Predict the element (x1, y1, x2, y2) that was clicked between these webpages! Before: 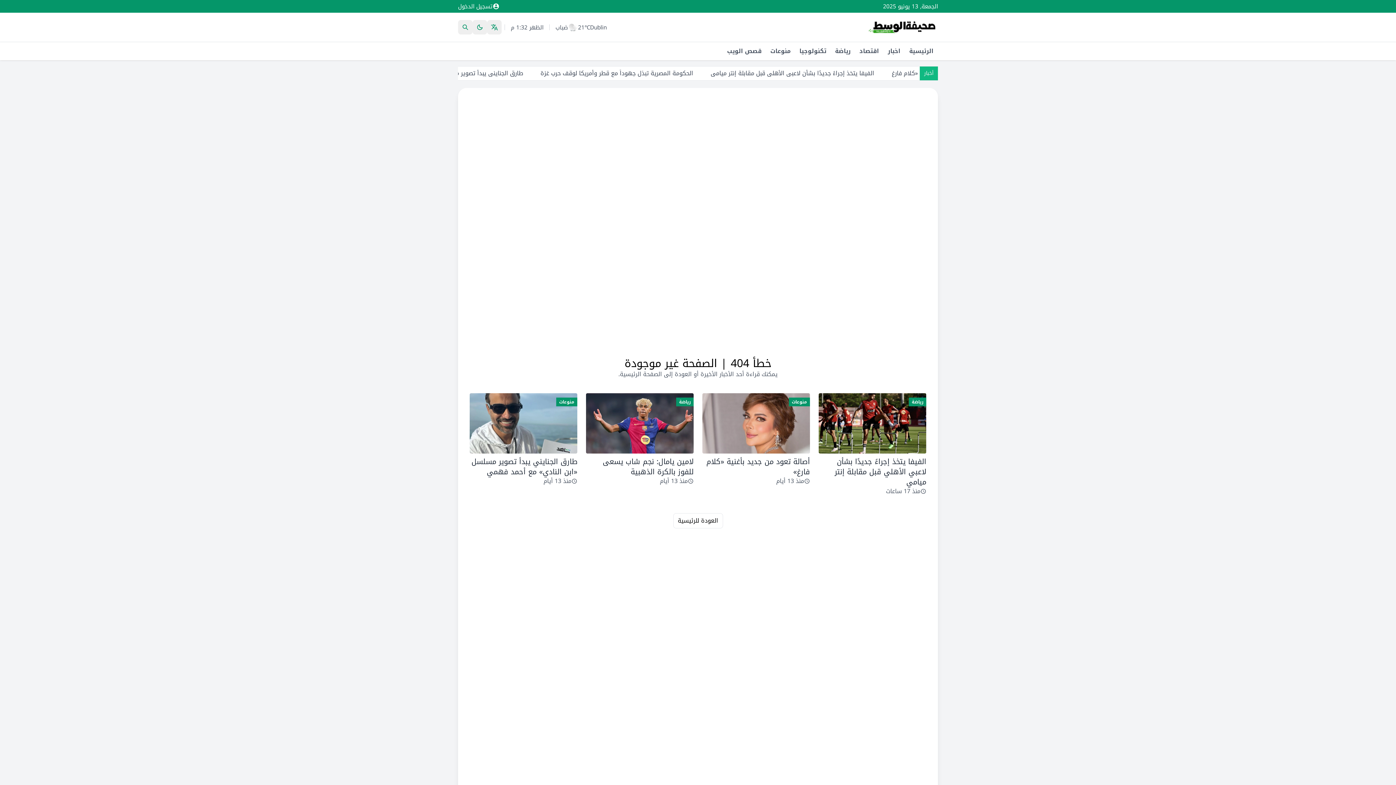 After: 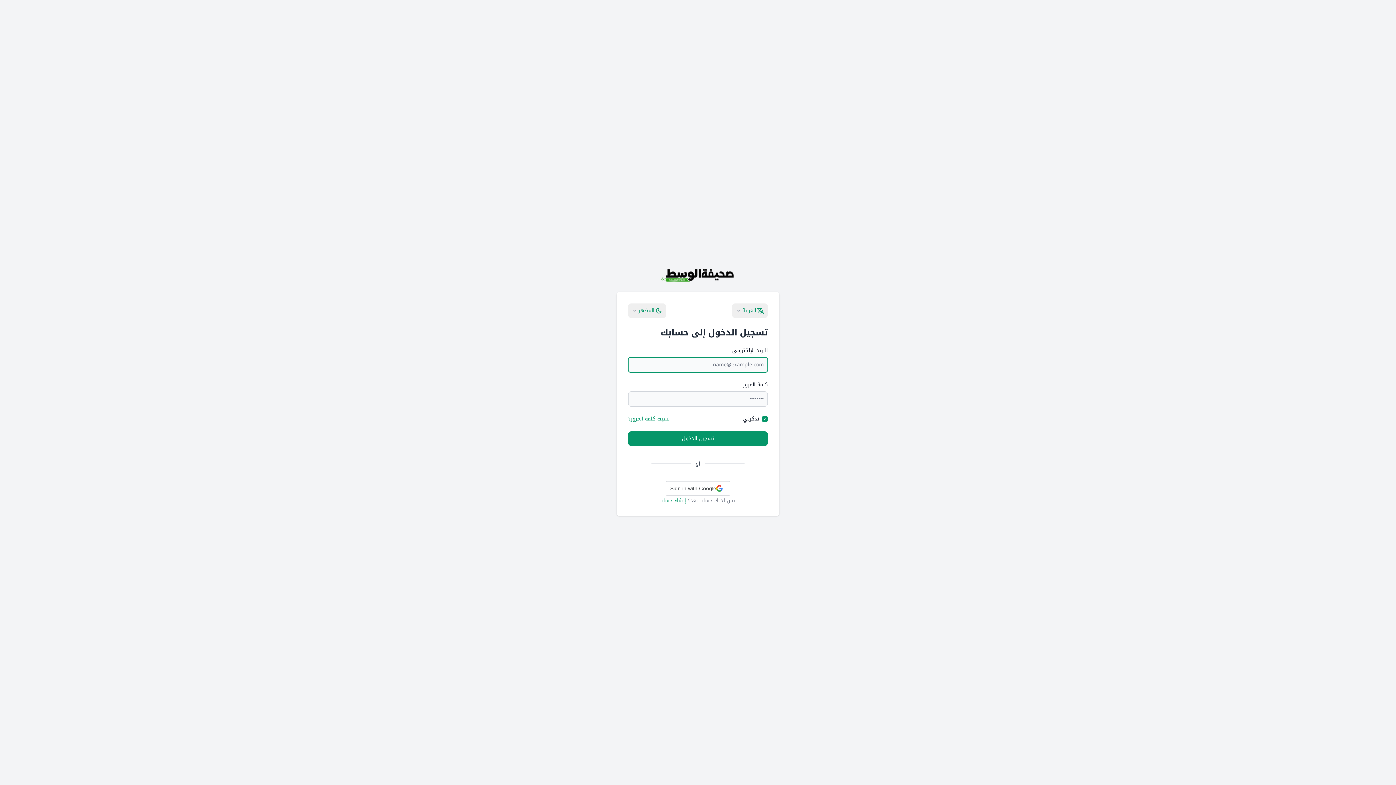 Action: bbox: (458, 0, 499, 12) label: Login